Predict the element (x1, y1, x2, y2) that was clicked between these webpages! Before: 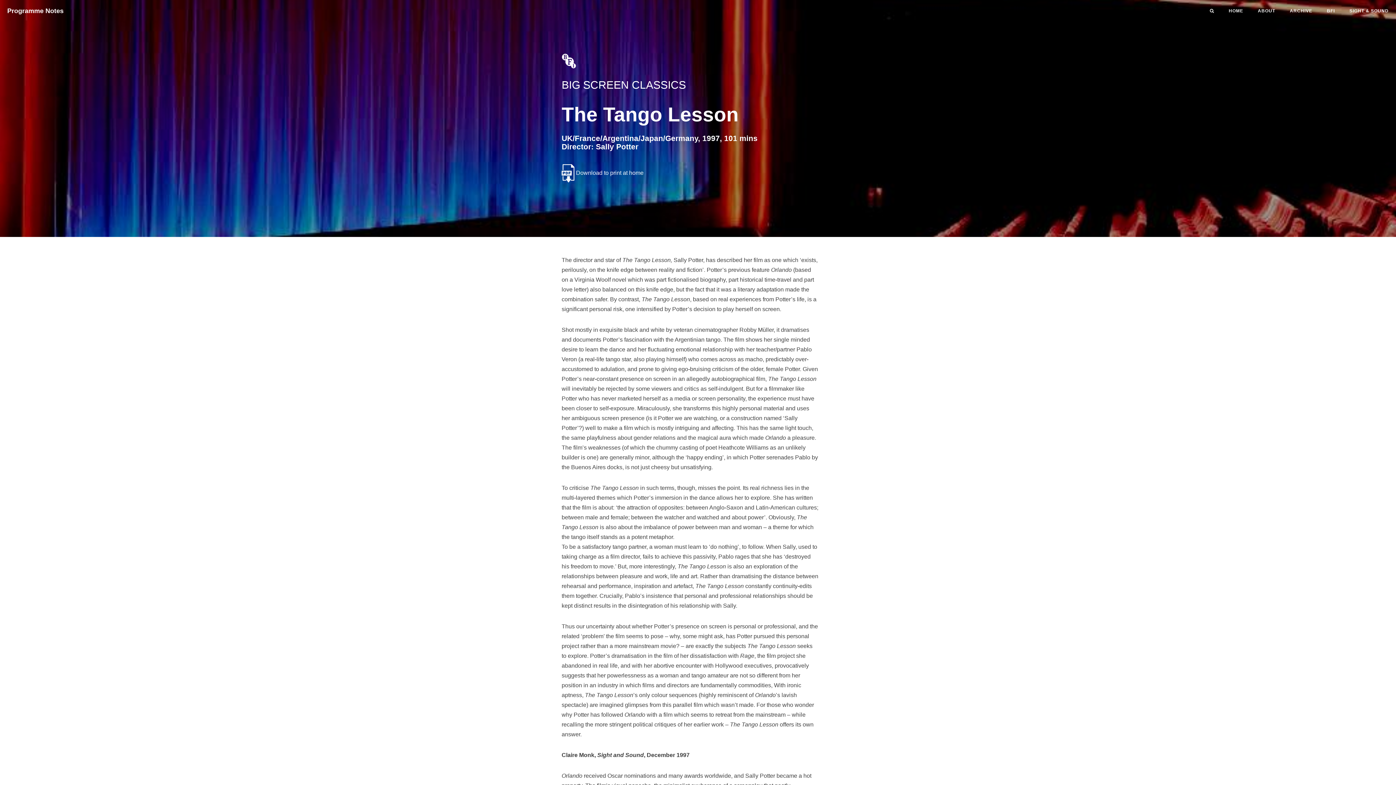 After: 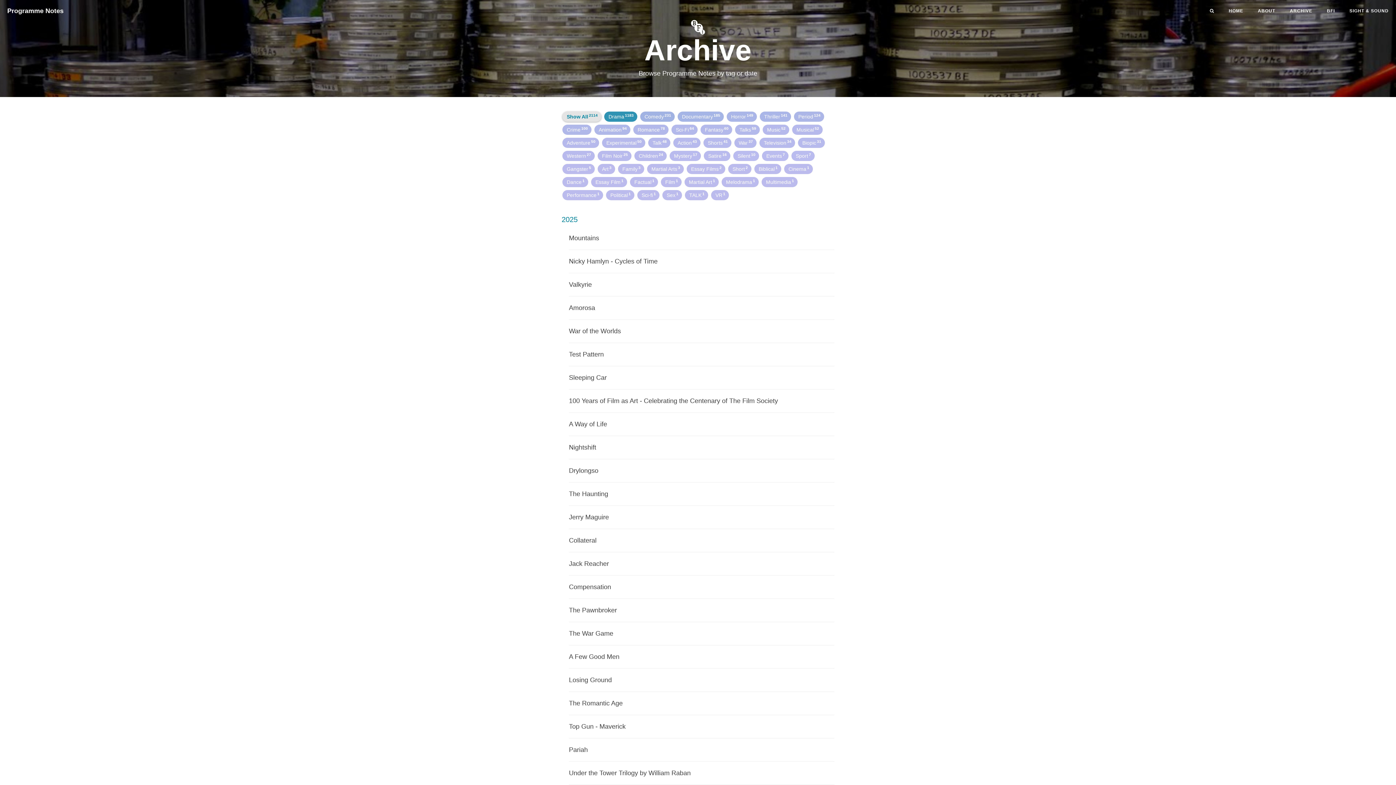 Action: label: ARCHIVE bbox: (1282, 0, 1320, 21)